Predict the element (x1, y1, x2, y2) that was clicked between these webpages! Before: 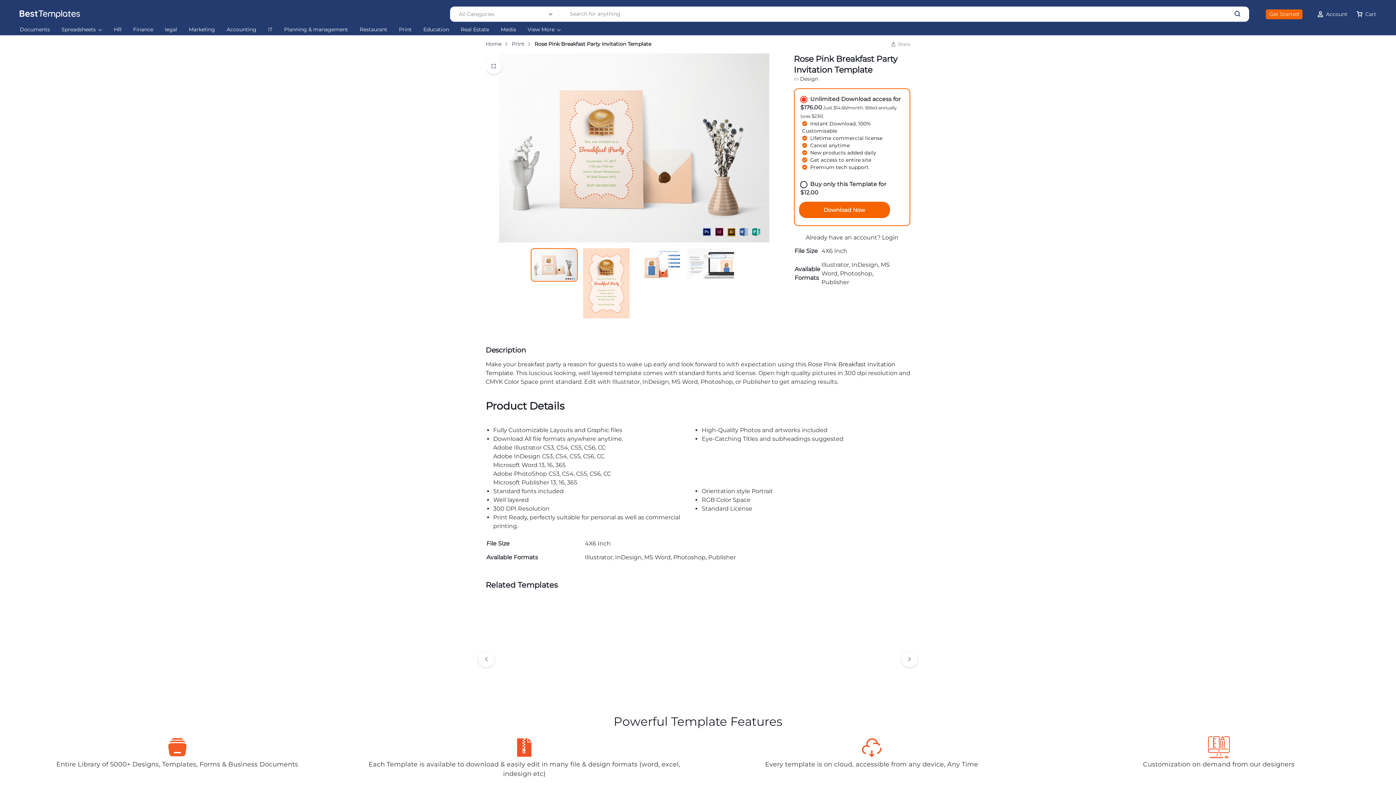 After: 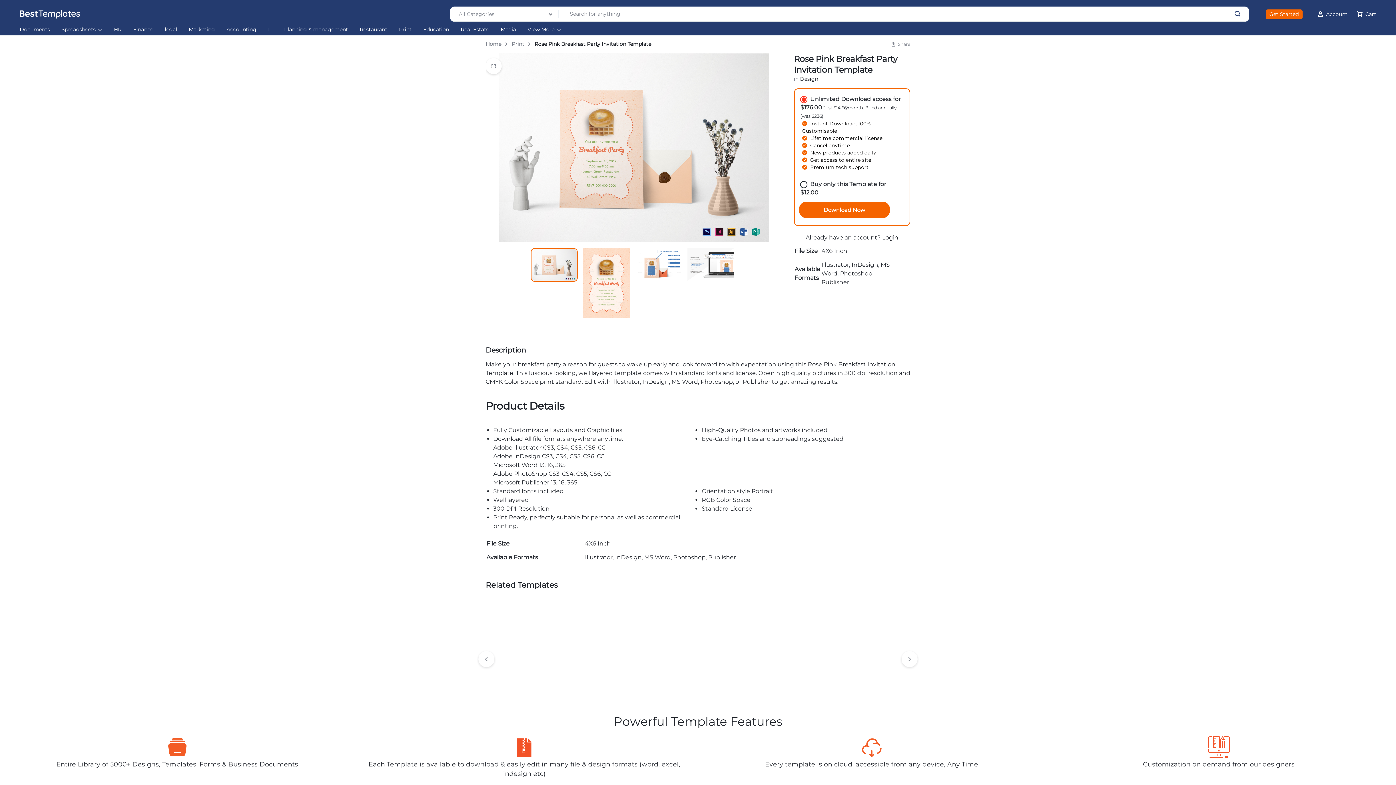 Action: bbox: (1269, 10, 1299, 17) label: Get Started